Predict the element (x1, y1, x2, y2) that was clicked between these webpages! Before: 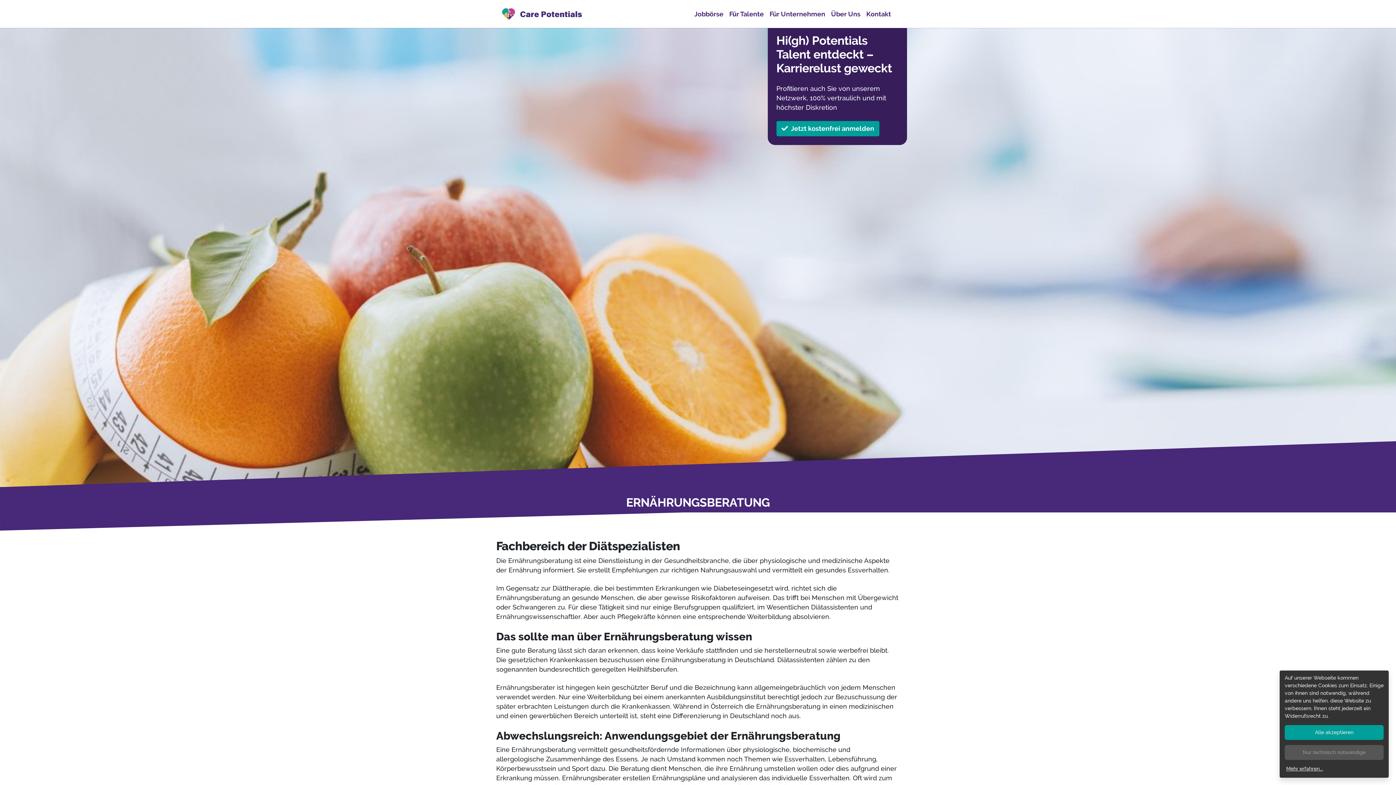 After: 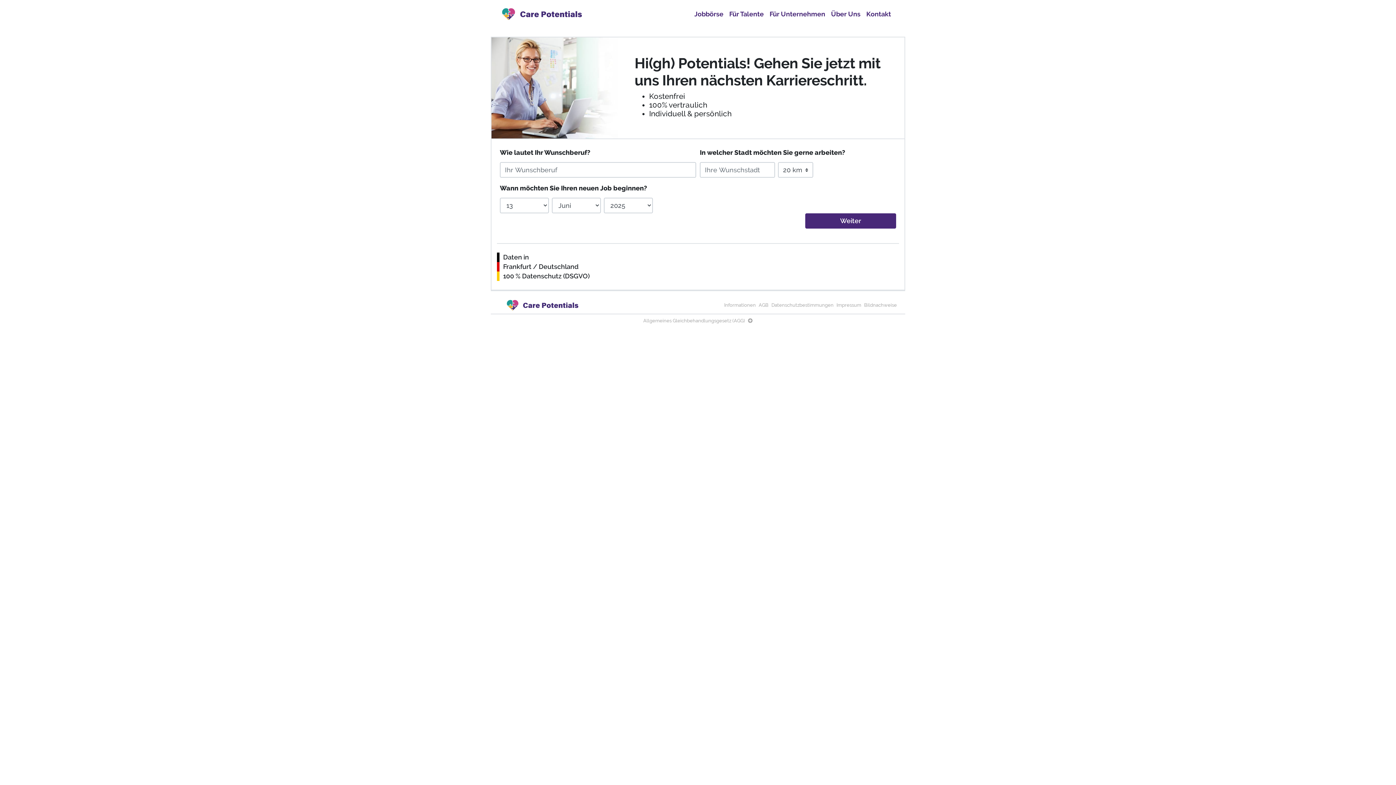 Action: label: Jetzt kostenfrei anmelden bbox: (776, 121, 879, 136)